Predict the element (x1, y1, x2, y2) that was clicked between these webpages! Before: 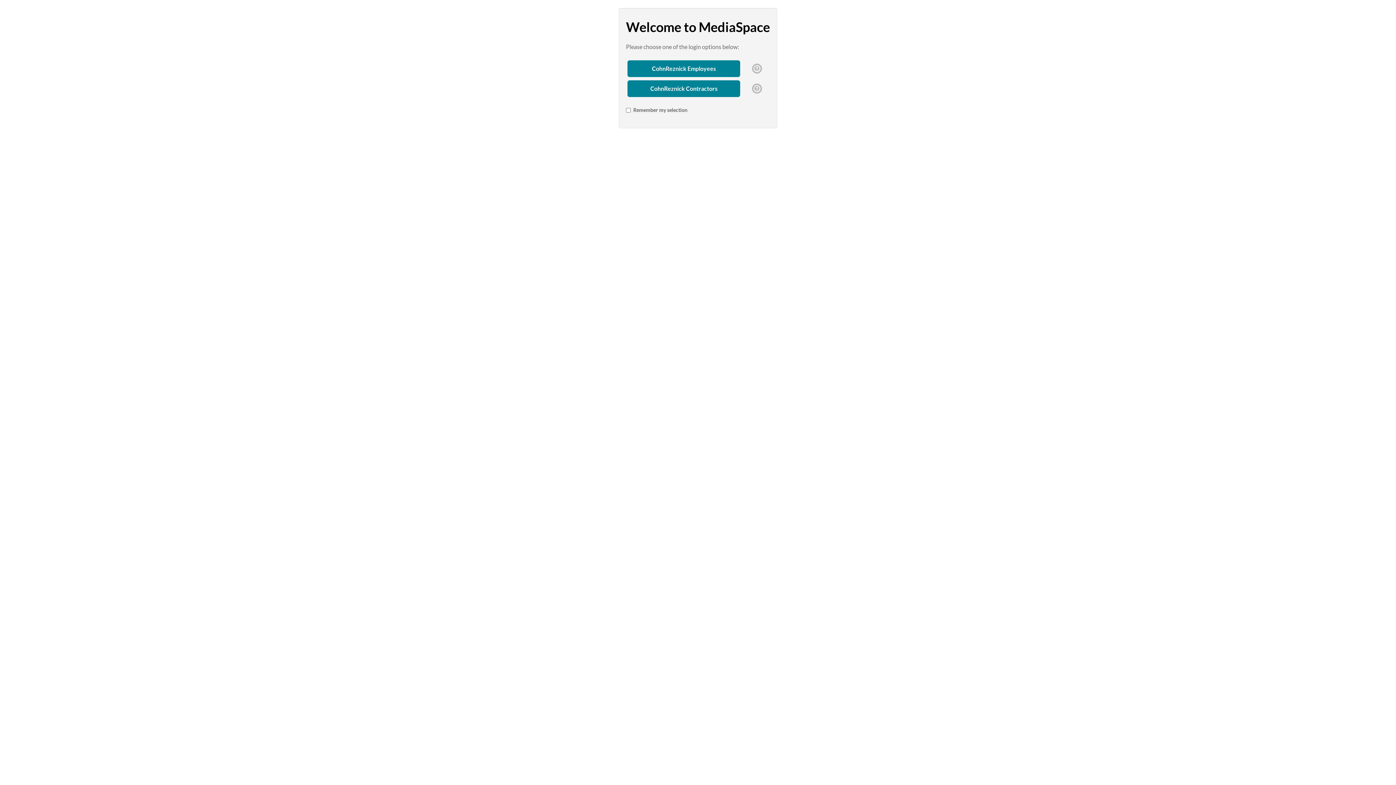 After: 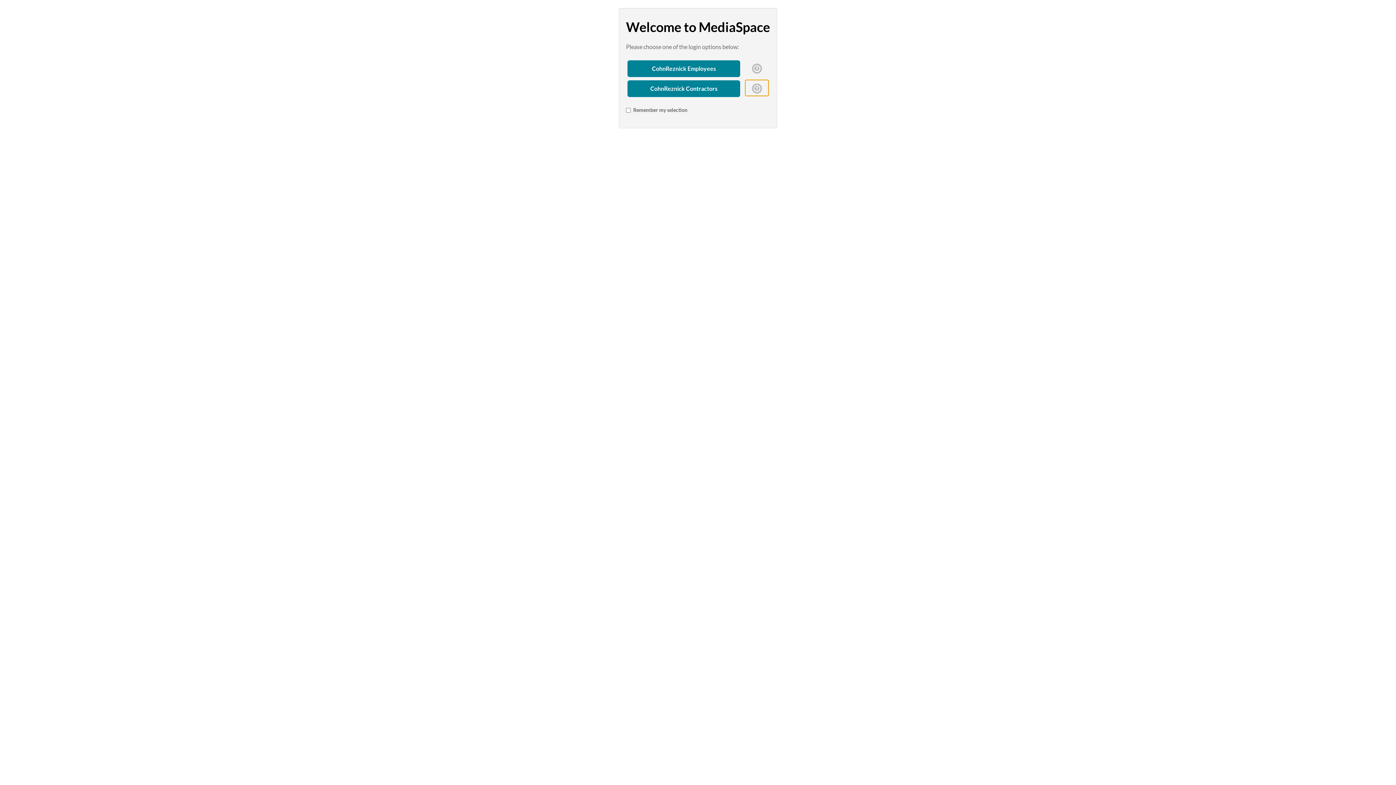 Action: bbox: (745, 80, 768, 96)